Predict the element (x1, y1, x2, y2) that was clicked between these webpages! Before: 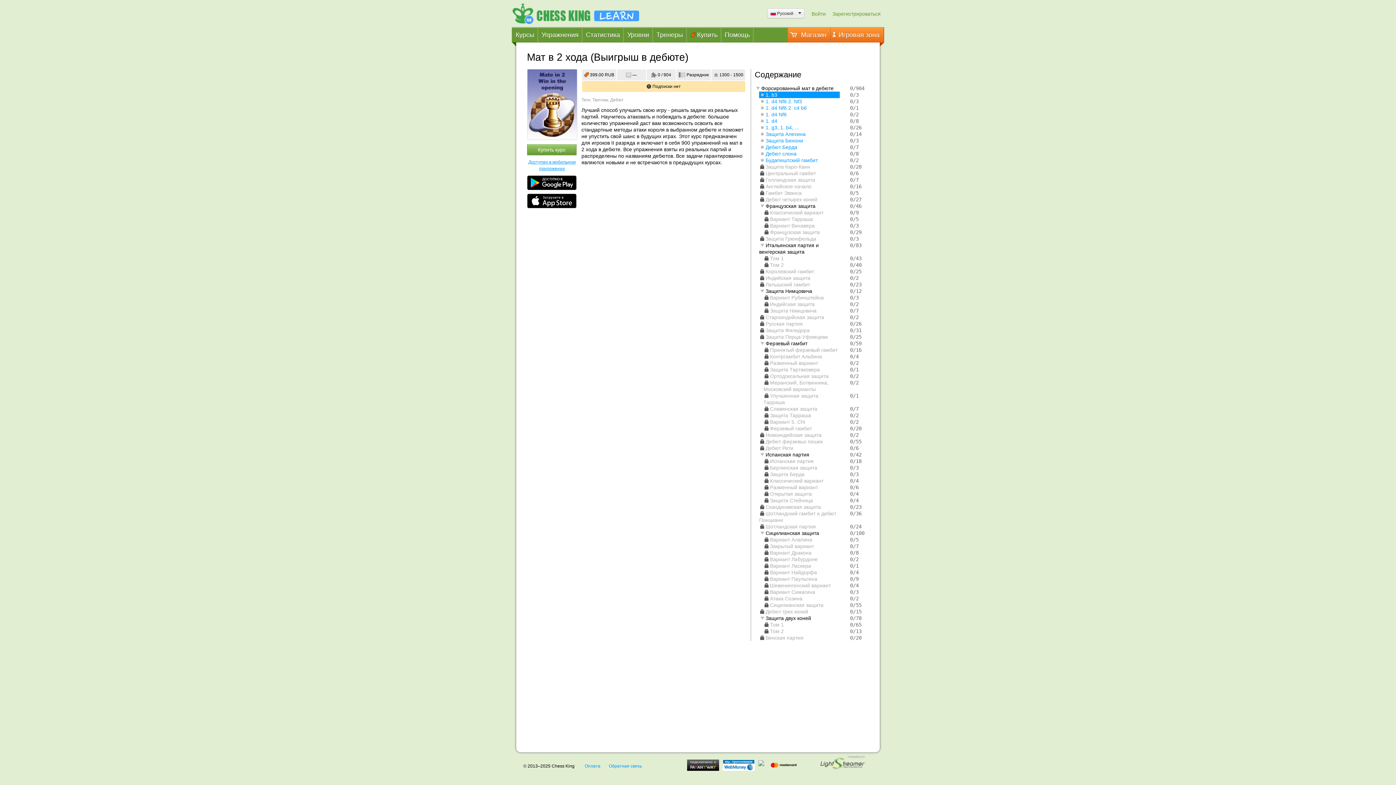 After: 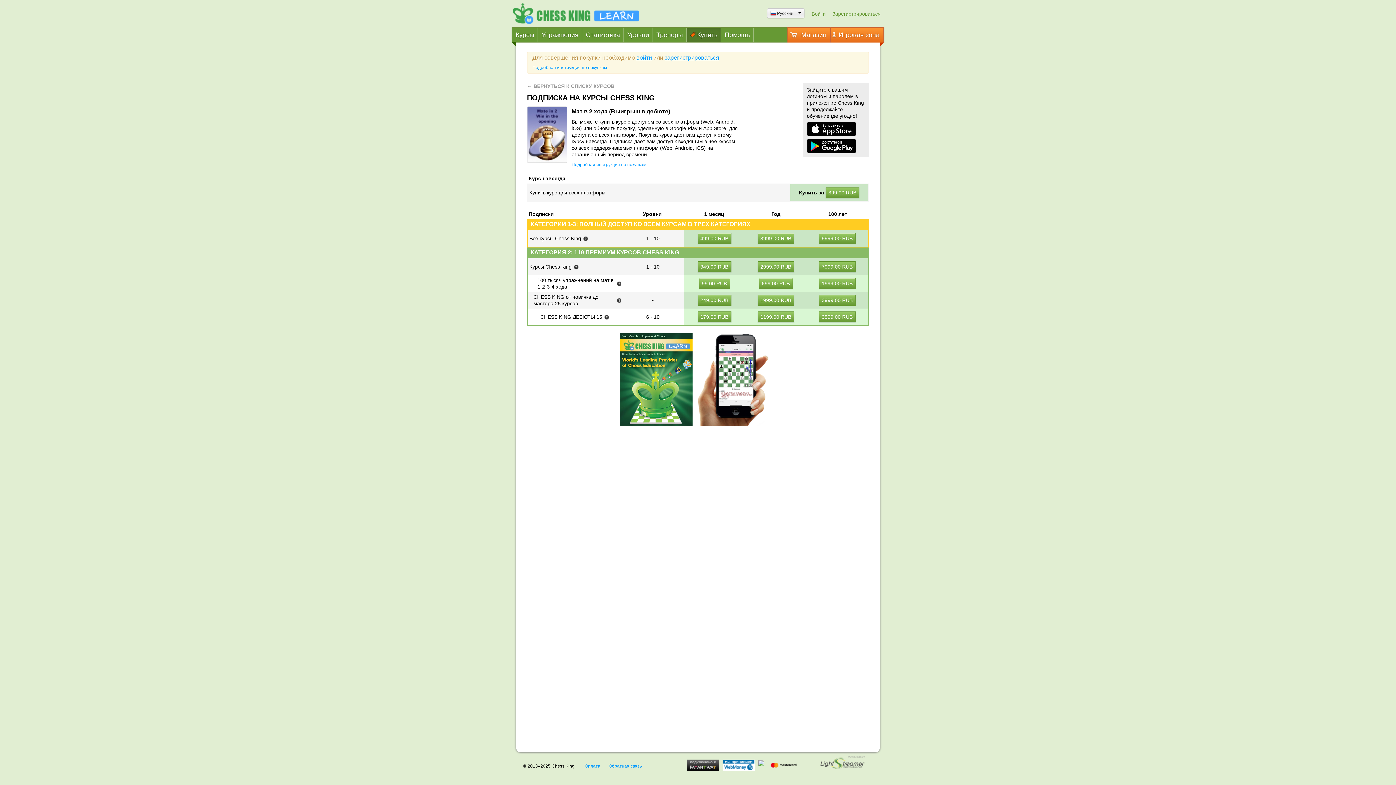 Action: bbox: (759, 183, 840, 189) label: Английское начало